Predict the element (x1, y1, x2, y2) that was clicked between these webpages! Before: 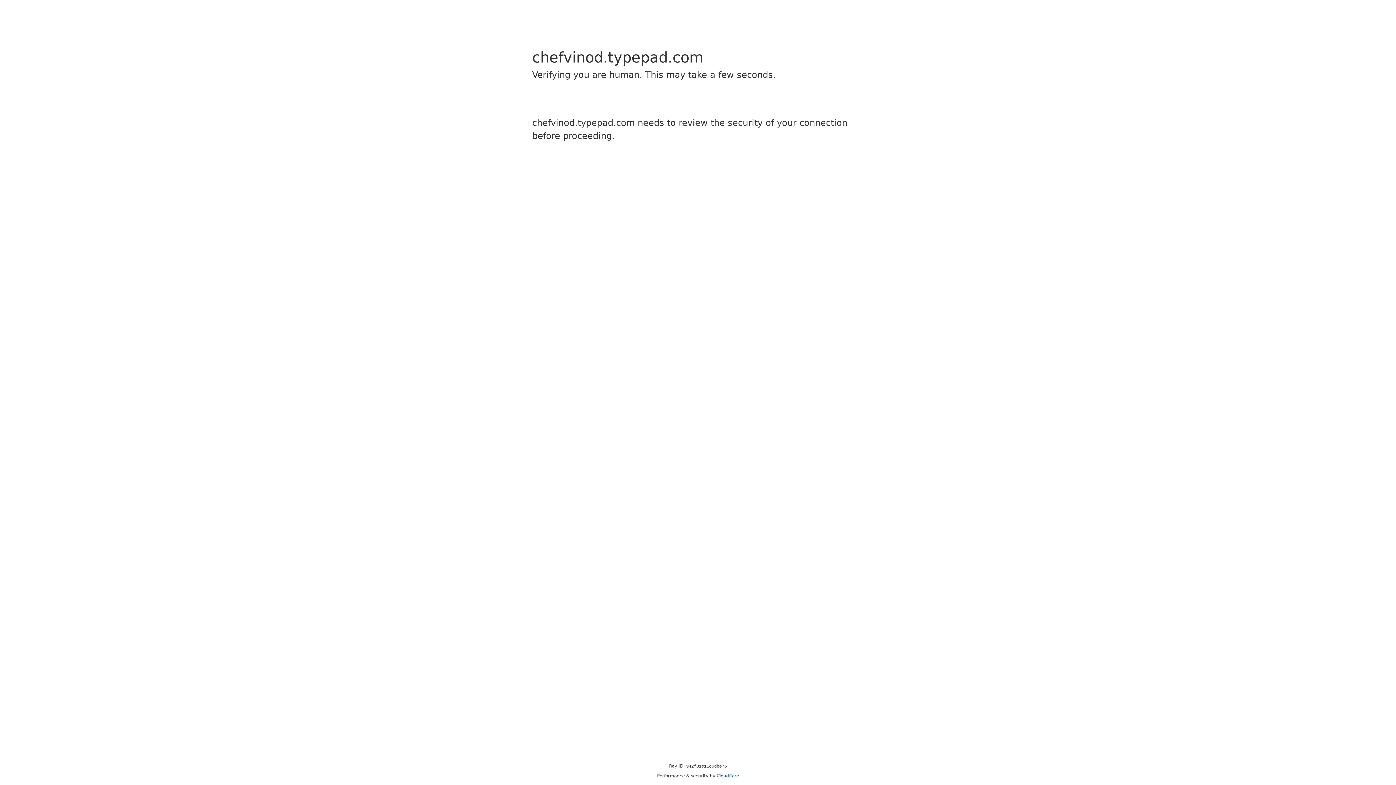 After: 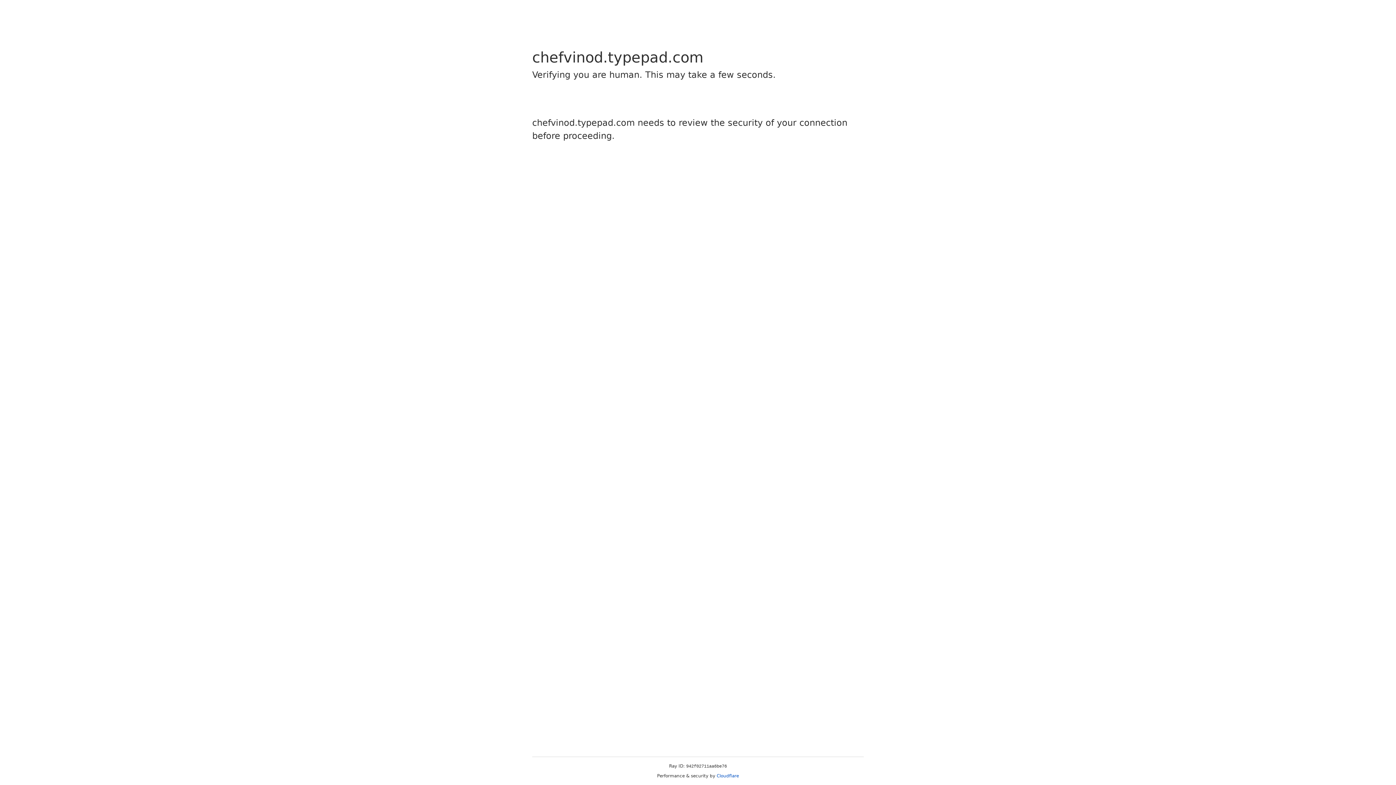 Action: label: Cloudflare bbox: (716, 773, 739, 778)